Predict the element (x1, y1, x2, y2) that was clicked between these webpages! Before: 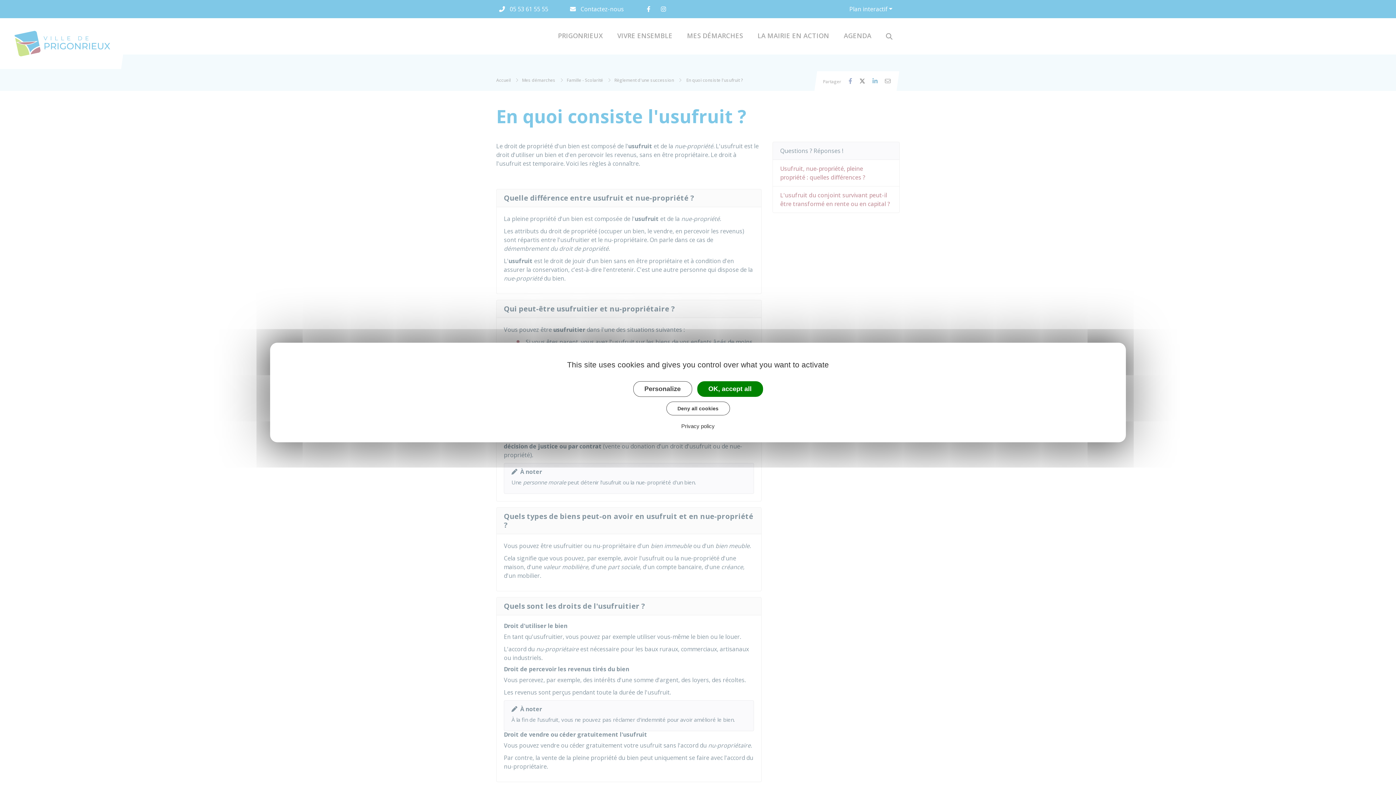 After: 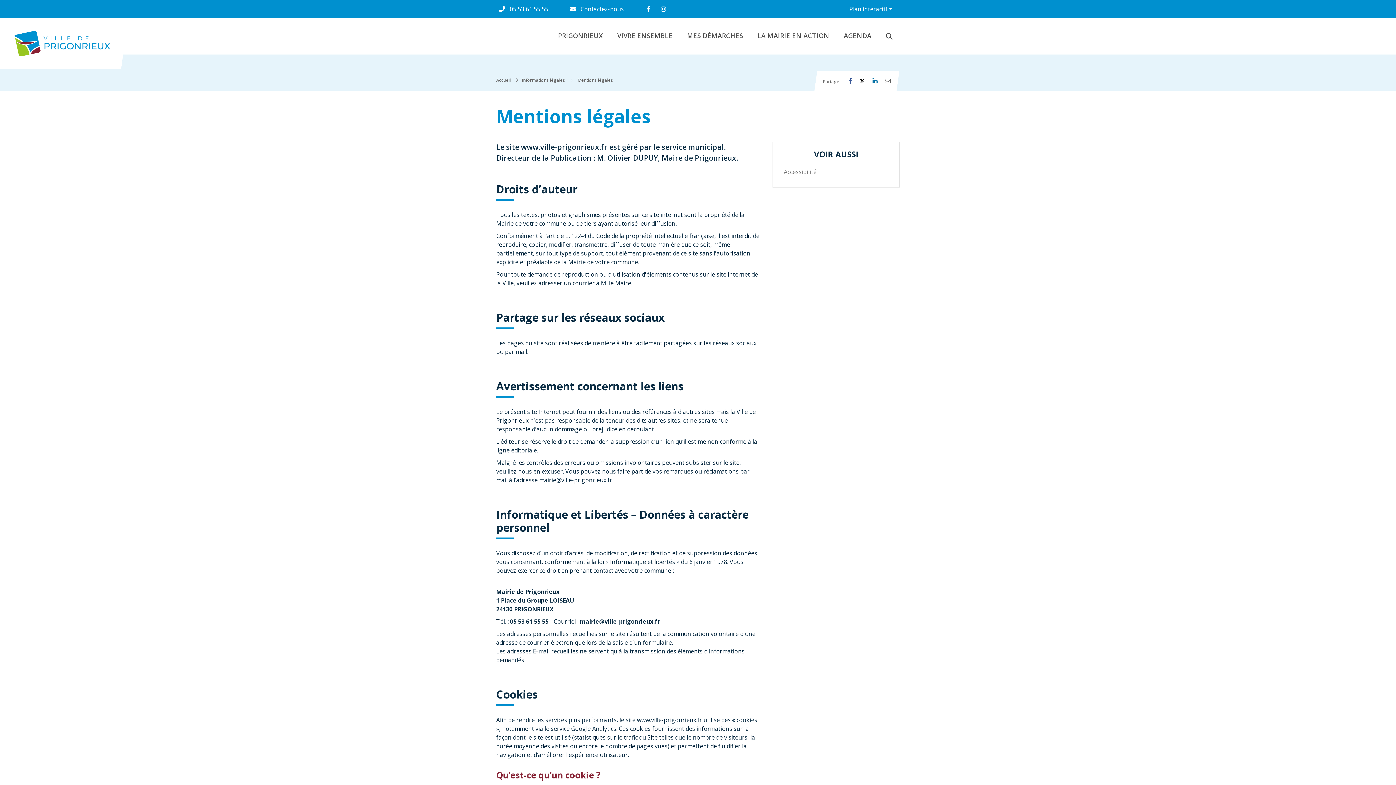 Action: bbox: (679, 422, 717, 429) label: Privacy policy